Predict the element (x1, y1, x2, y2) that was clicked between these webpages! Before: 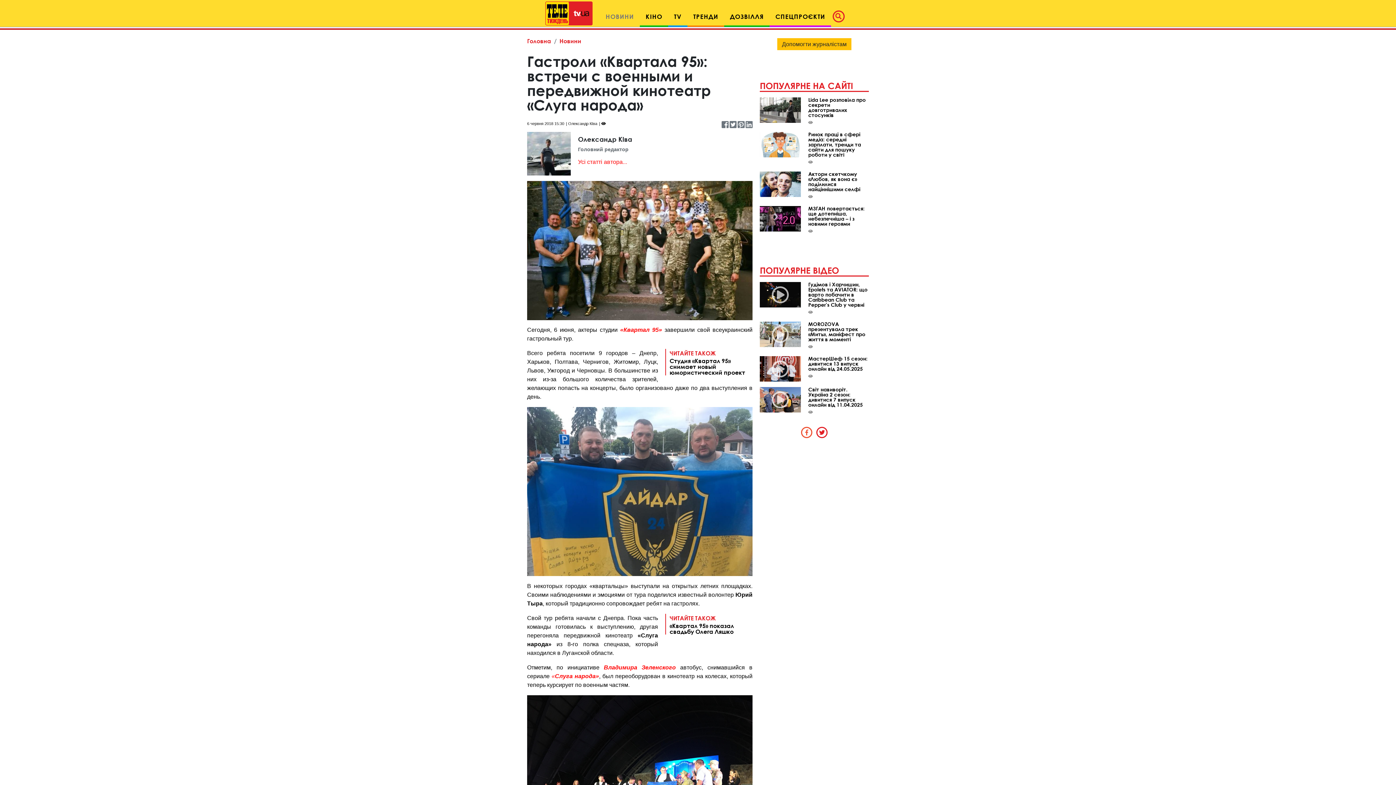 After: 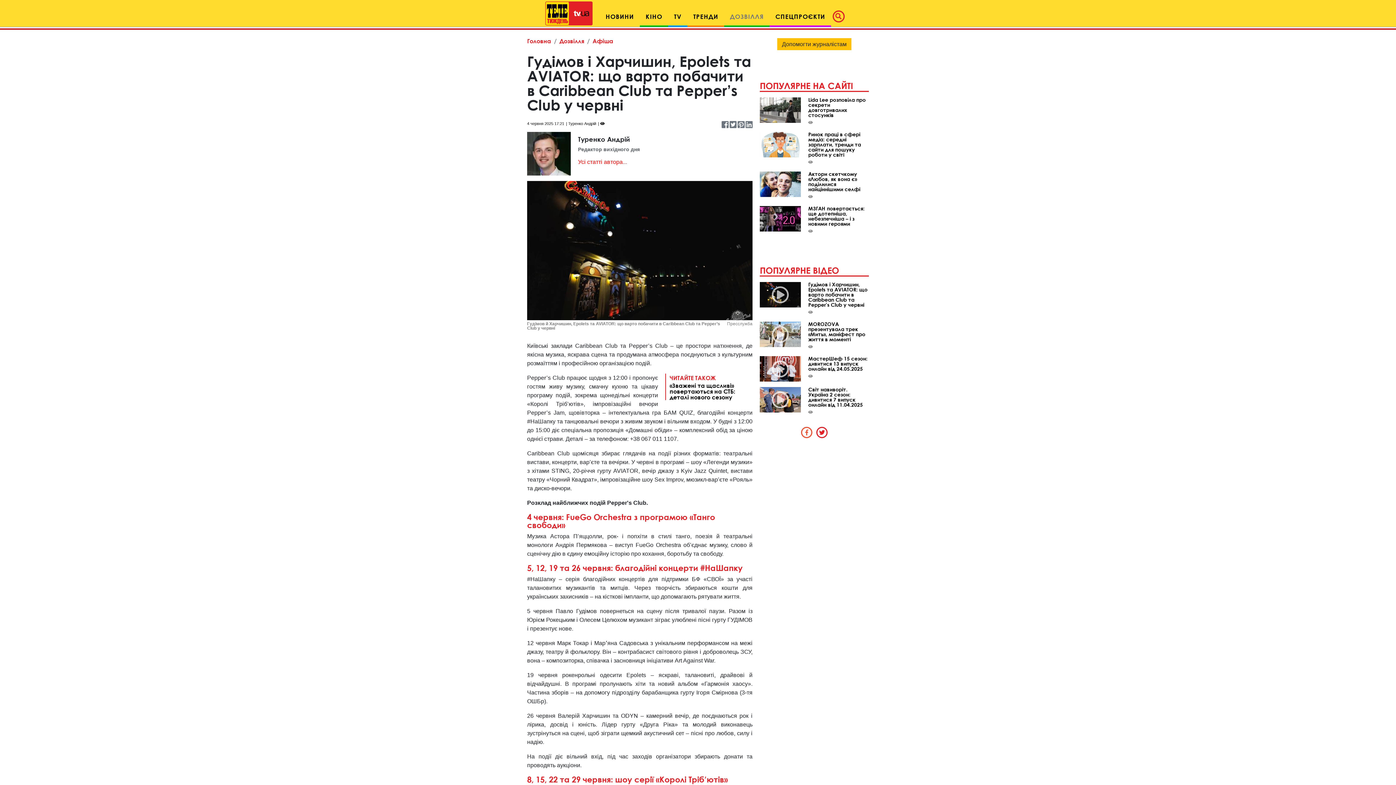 Action: bbox: (760, 291, 801, 297)